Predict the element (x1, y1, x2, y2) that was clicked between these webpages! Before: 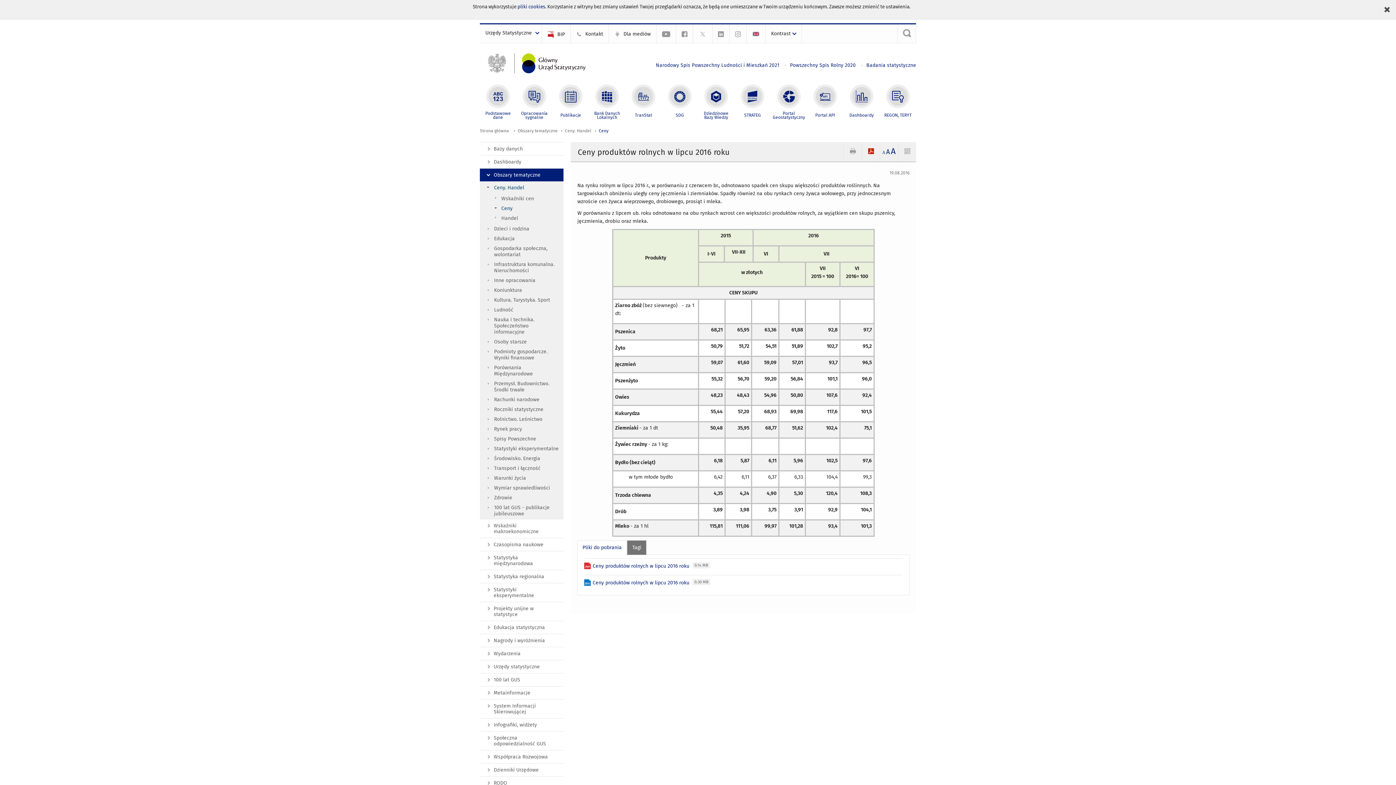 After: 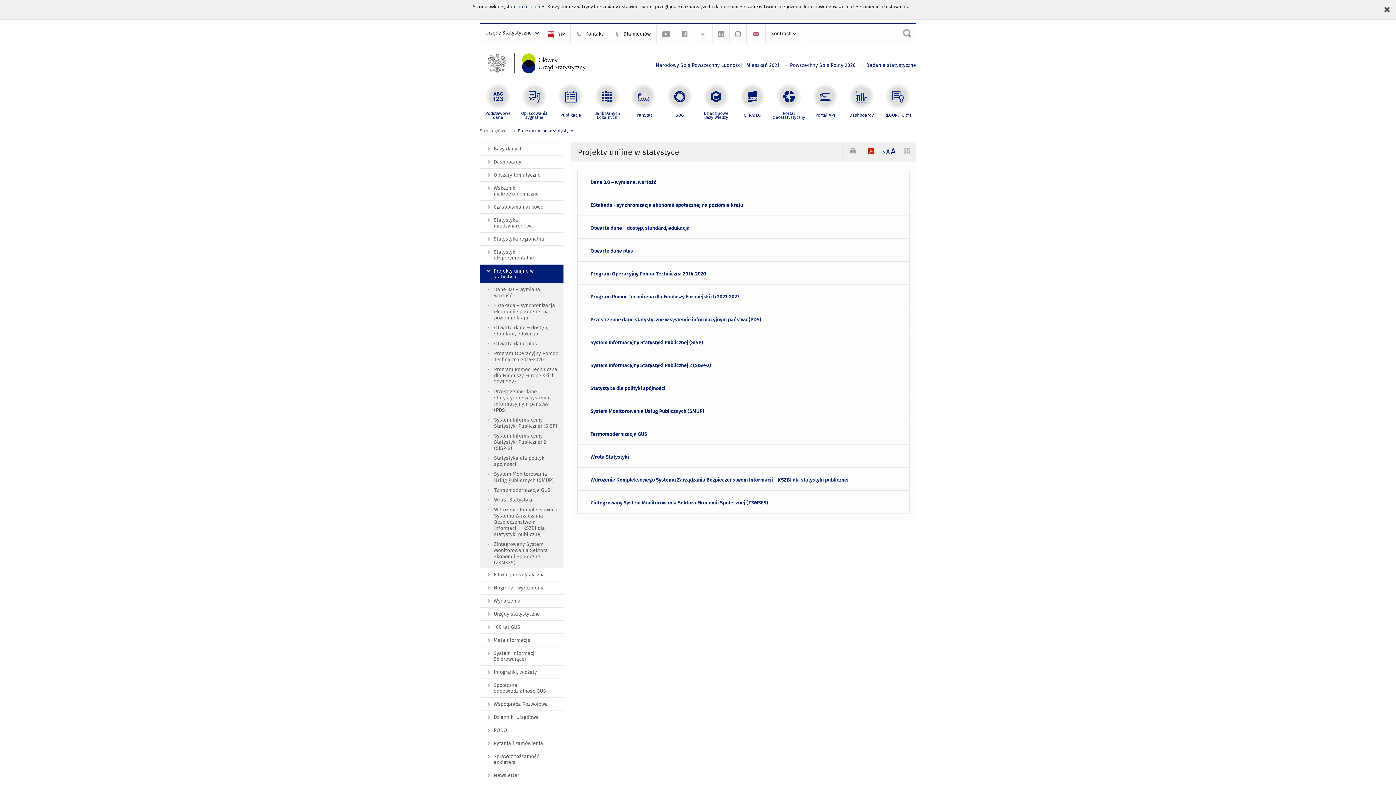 Action: label: Projekty unijne w statystyce bbox: (480, 602, 563, 621)